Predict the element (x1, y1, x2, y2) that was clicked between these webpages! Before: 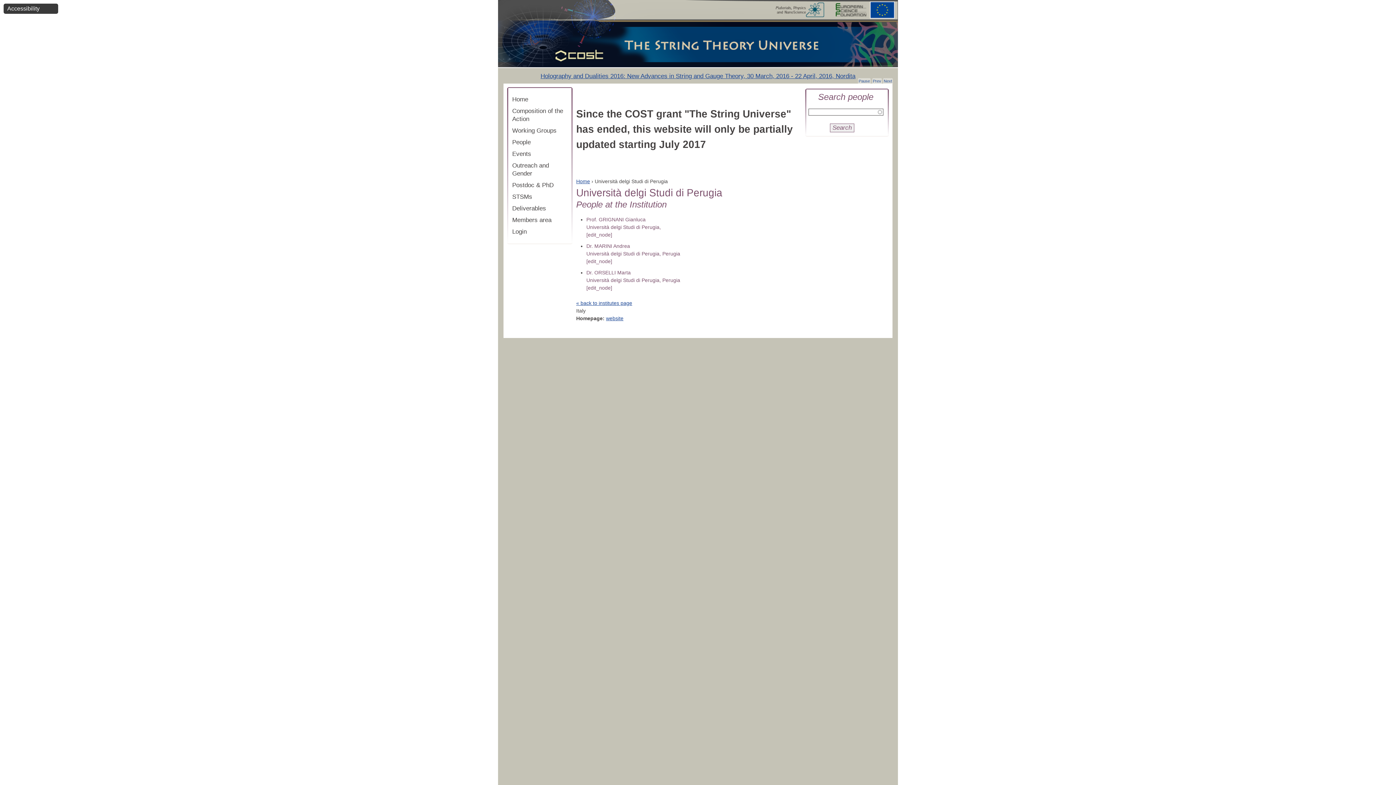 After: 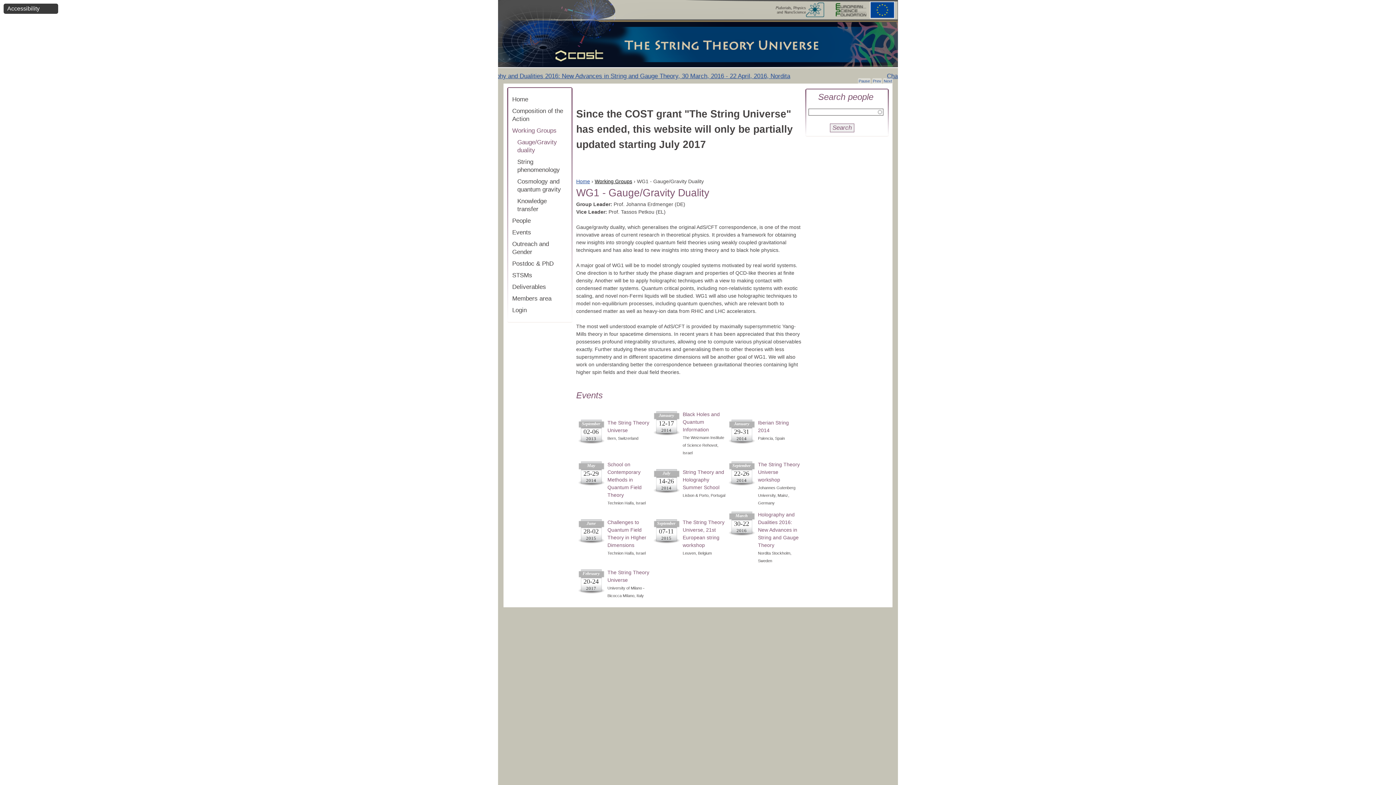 Action: bbox: (512, 127, 556, 134) label: Working Groups